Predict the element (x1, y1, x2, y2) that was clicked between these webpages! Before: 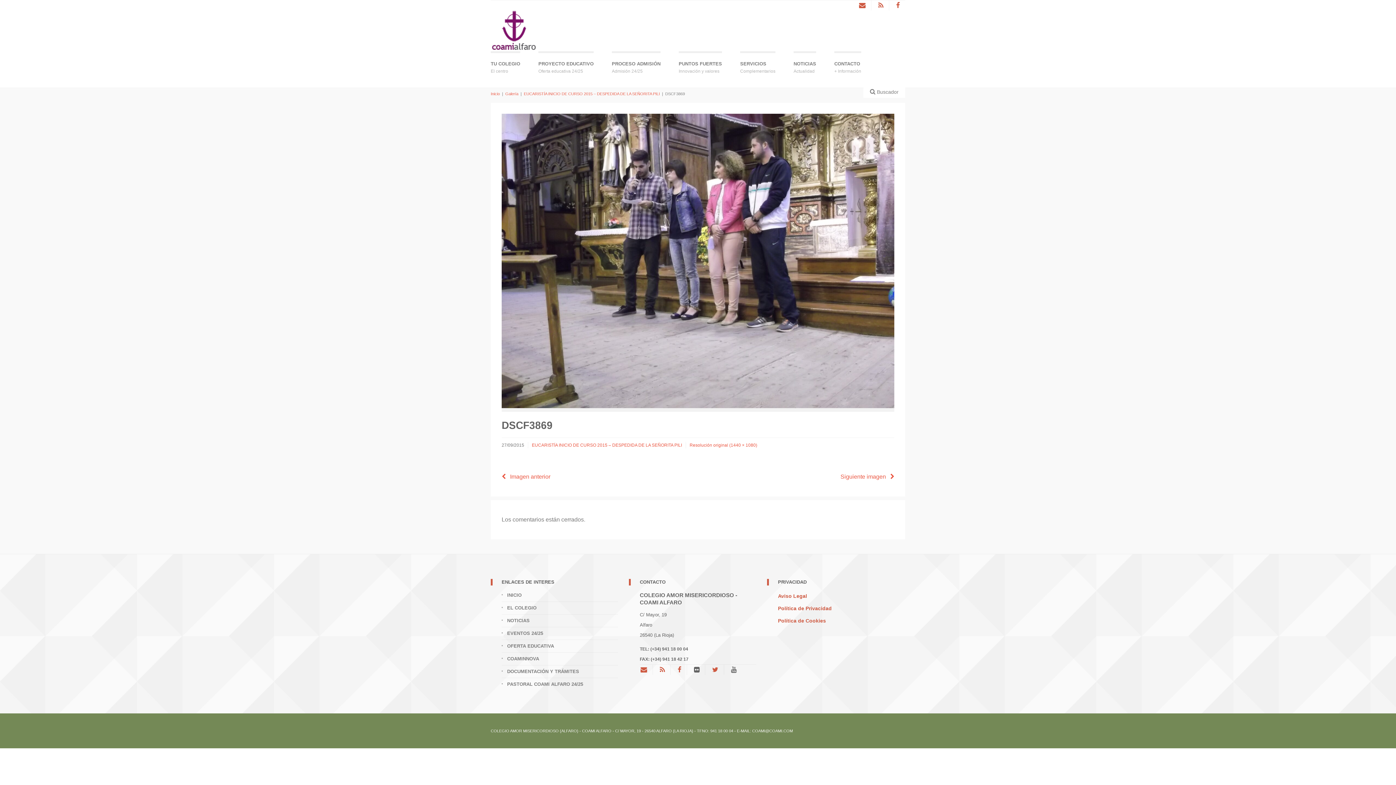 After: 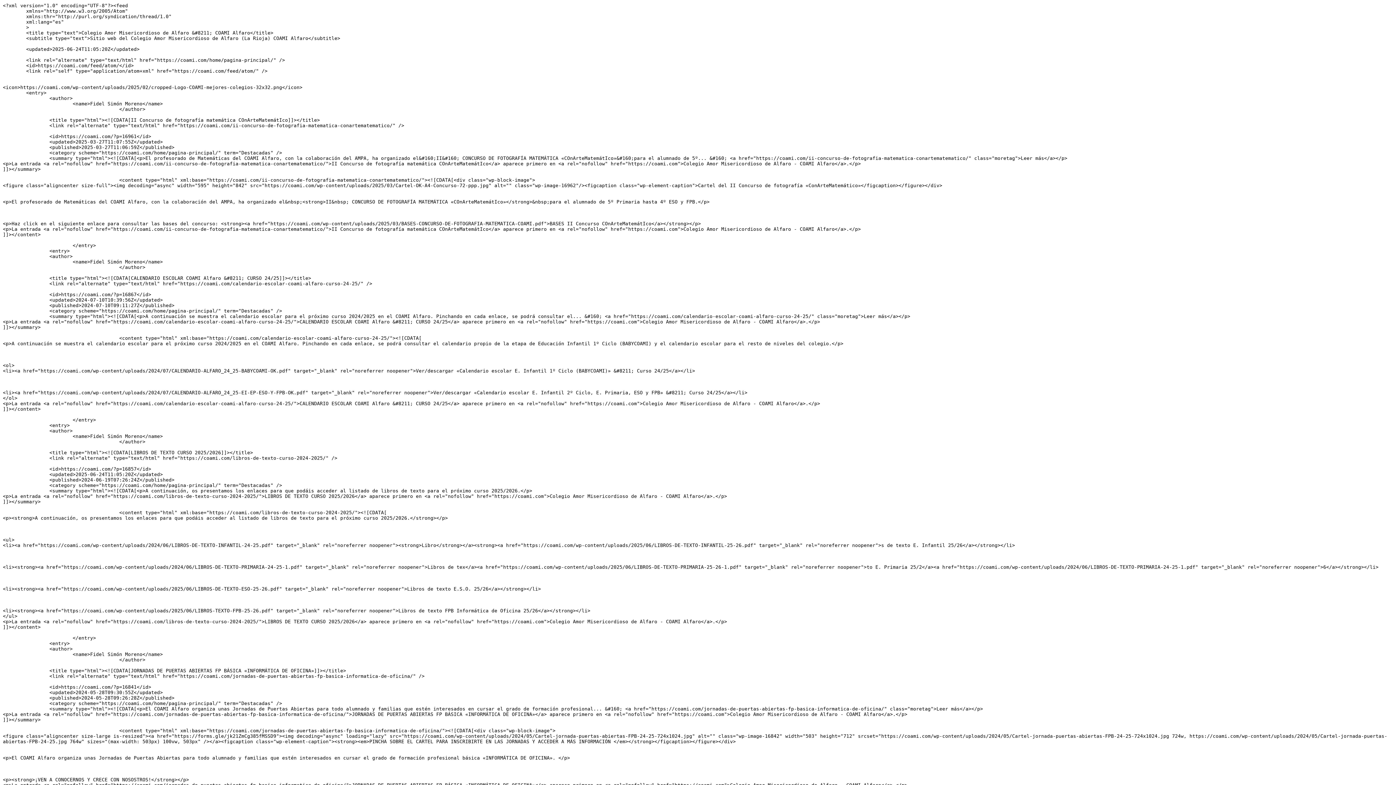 Action: bbox: (873, 0, 889, 10)